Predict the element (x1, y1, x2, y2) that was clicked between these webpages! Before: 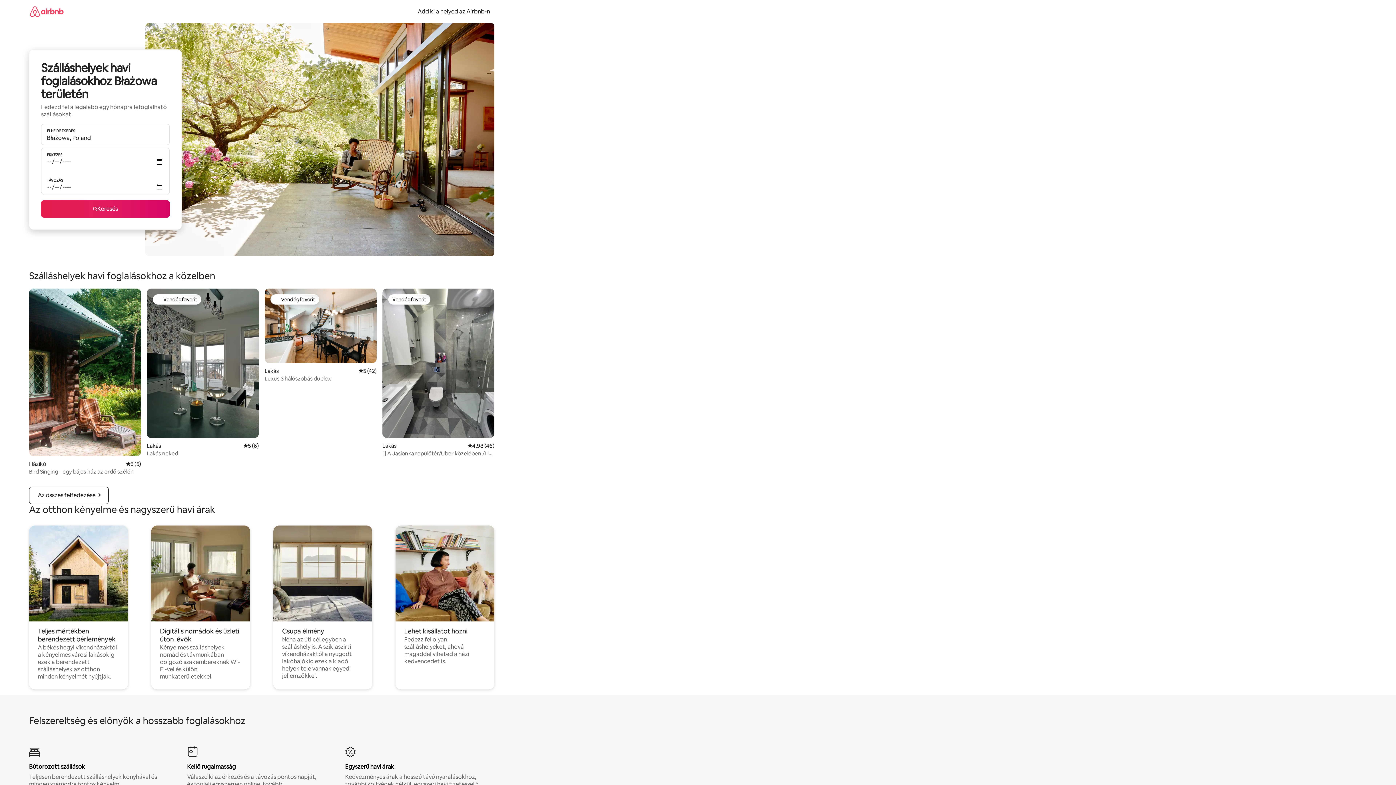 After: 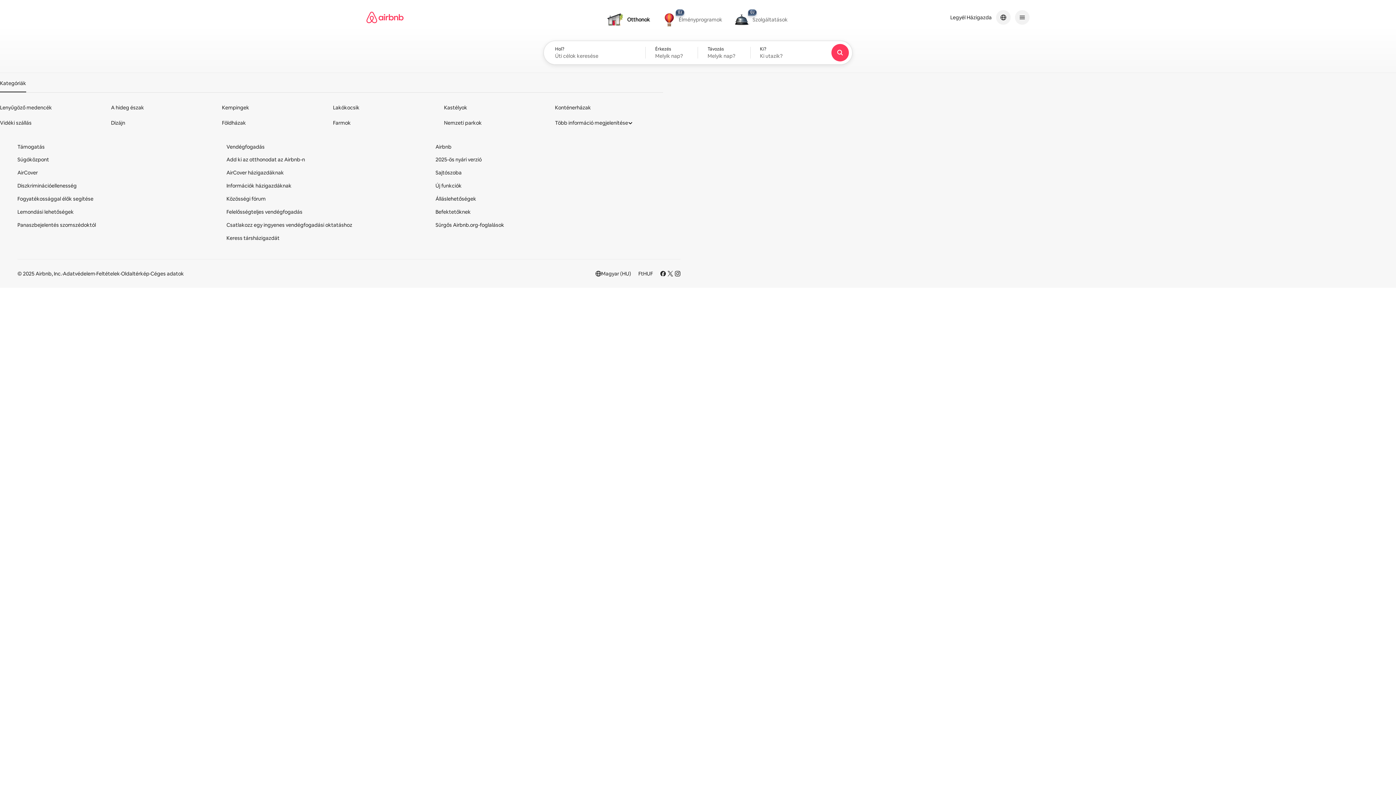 Action: bbox: (29, 0, 63, 22)